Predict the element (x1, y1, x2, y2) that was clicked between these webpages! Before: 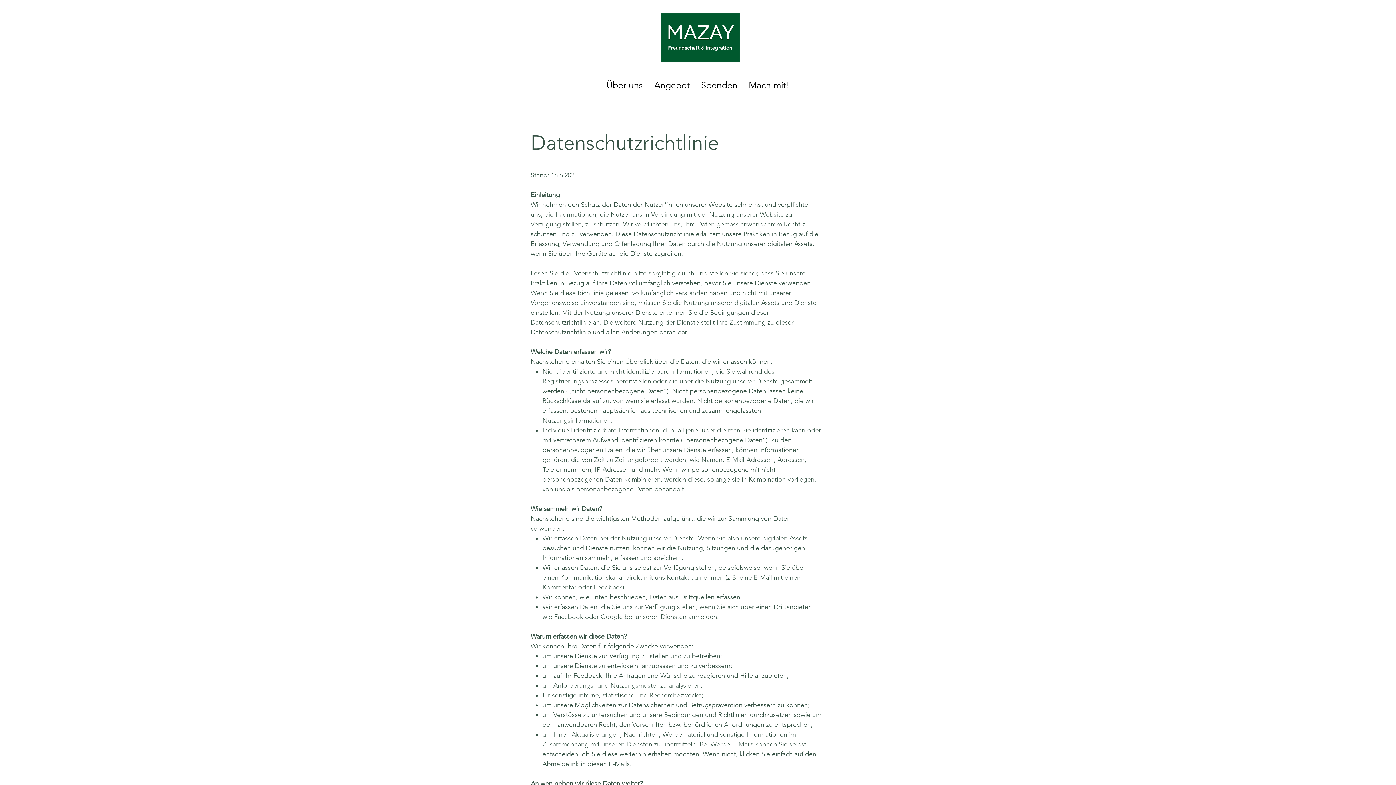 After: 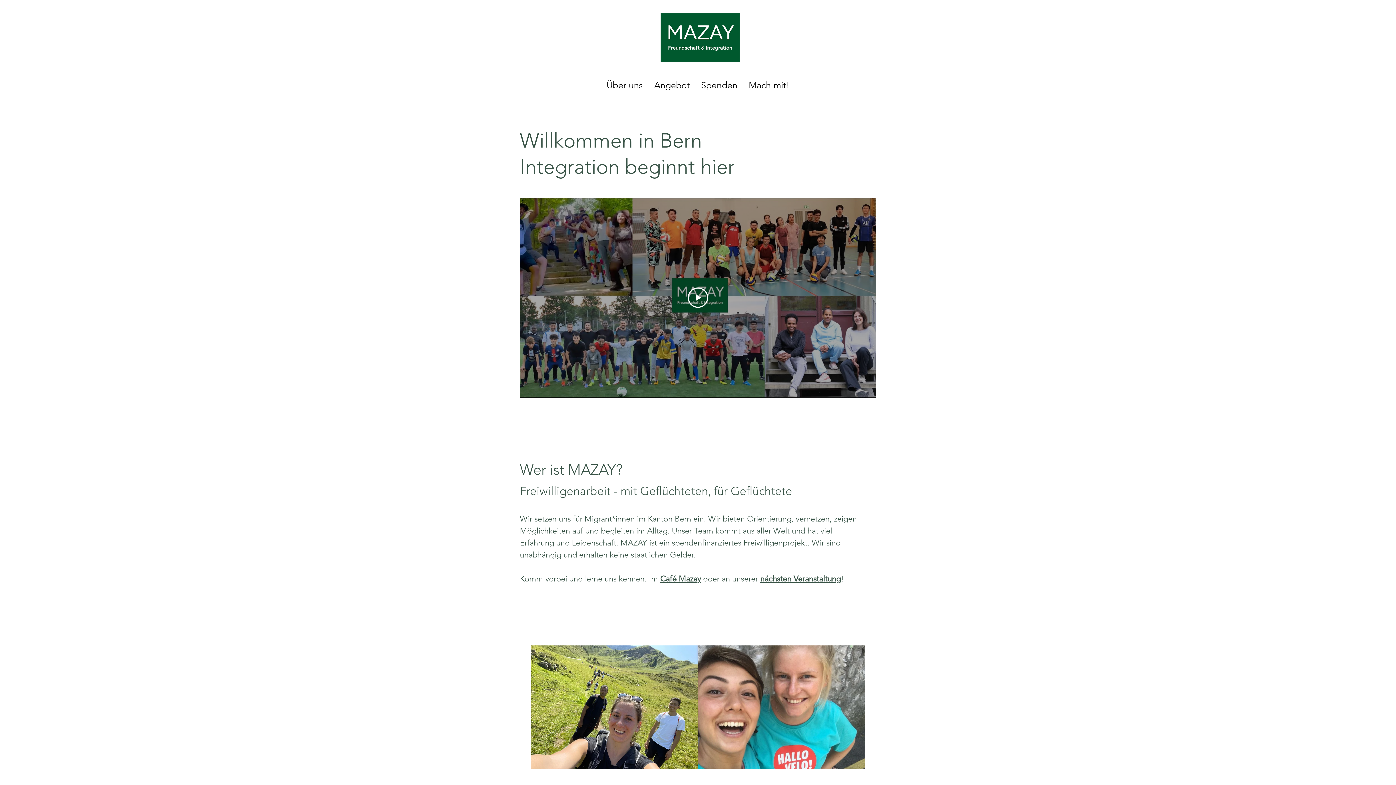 Action: bbox: (660, 12, 740, 62)